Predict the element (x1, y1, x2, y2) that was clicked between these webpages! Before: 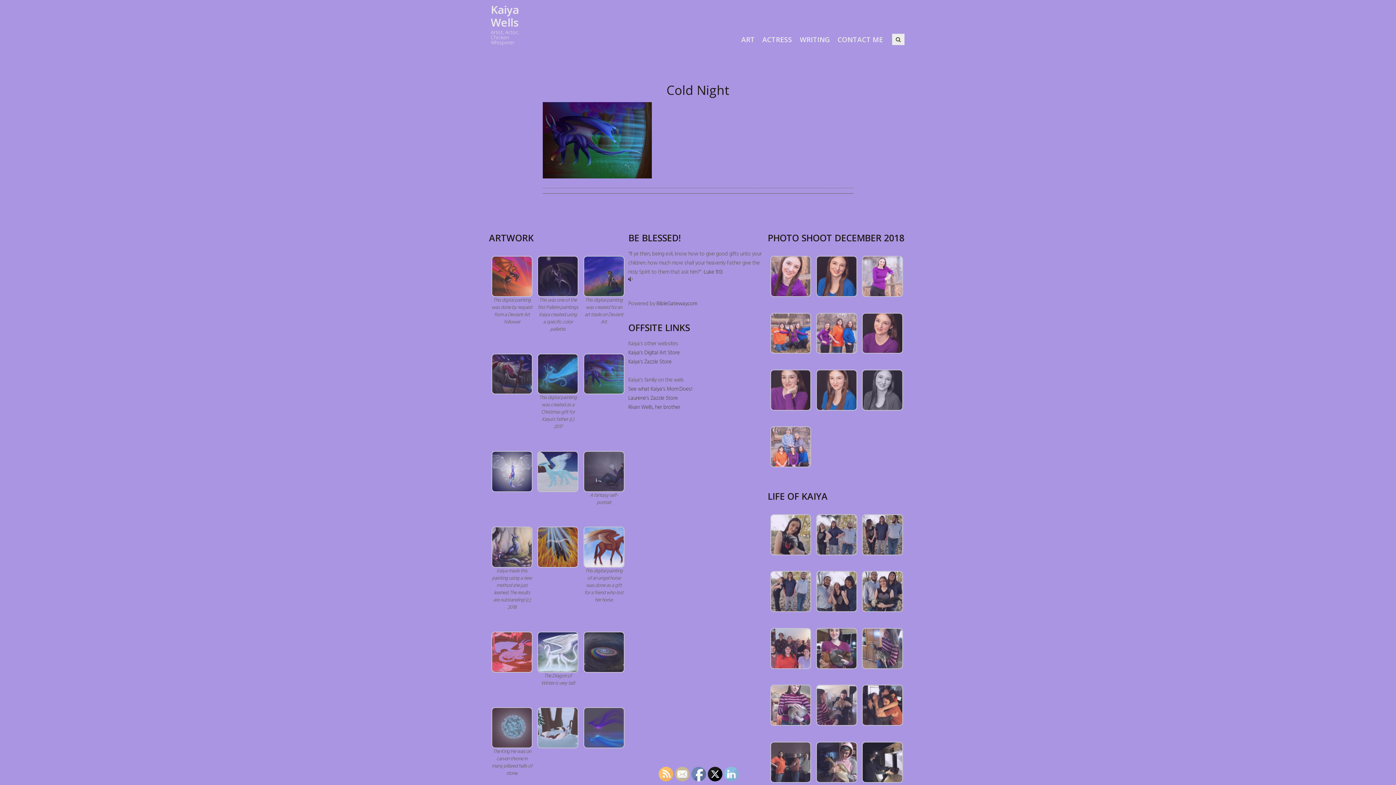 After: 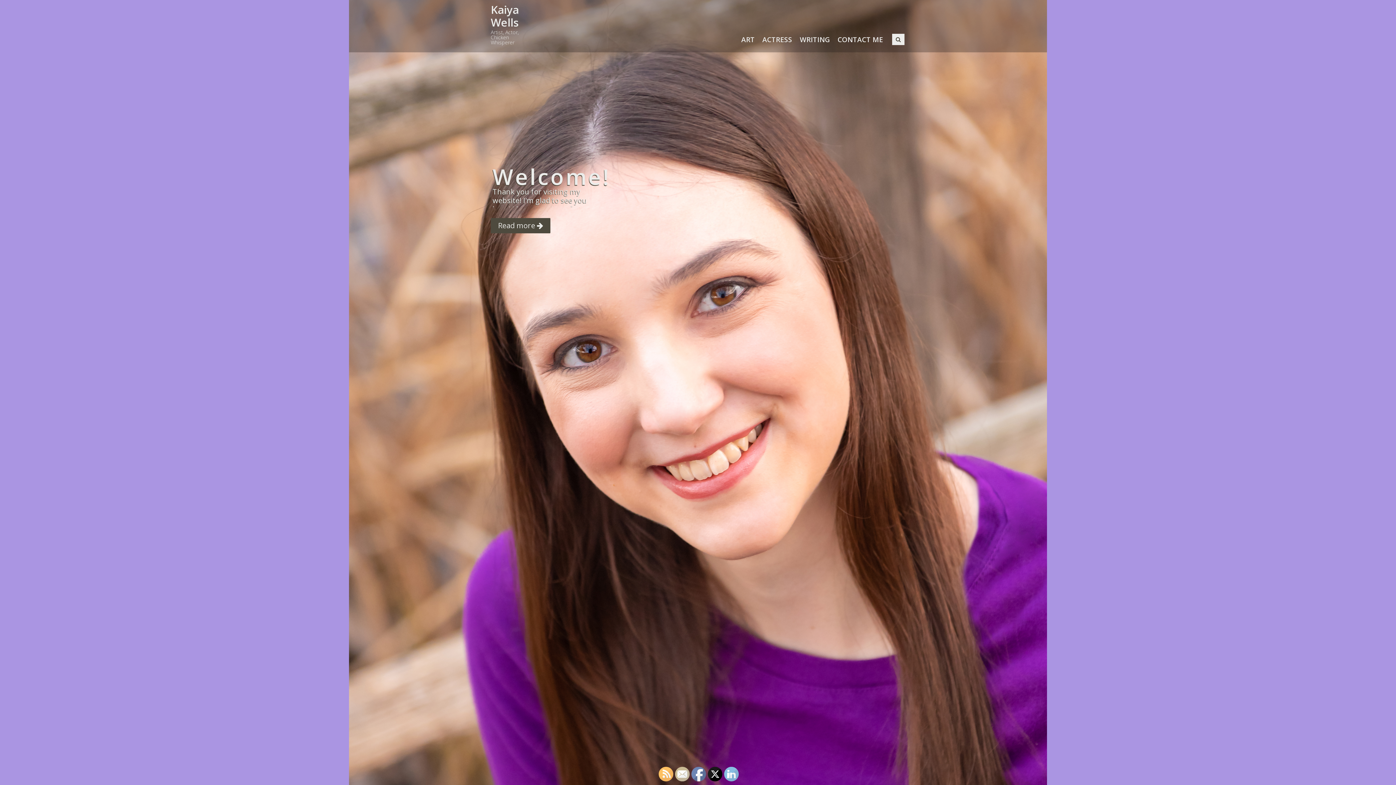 Action: bbox: (490, 2, 518, 29) label: Kaiya Wells